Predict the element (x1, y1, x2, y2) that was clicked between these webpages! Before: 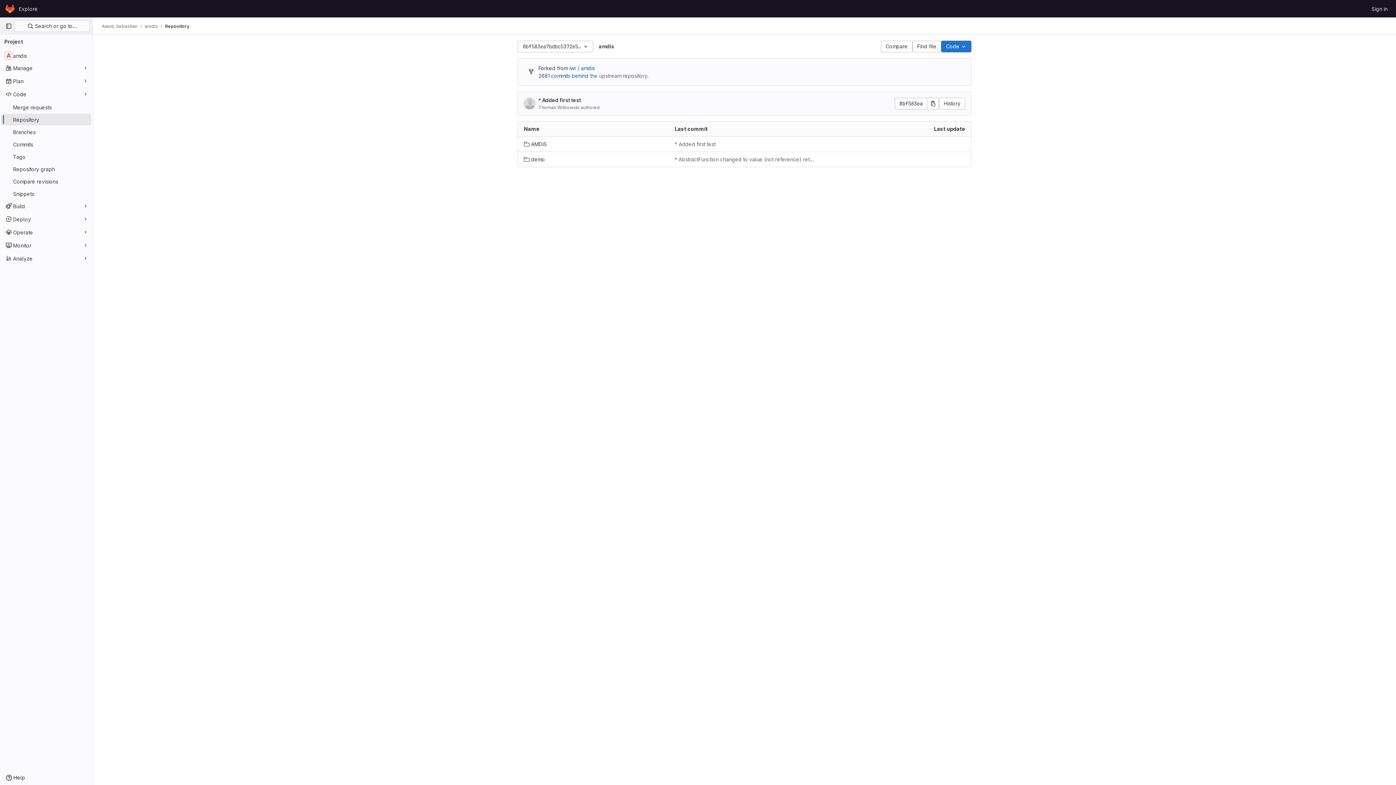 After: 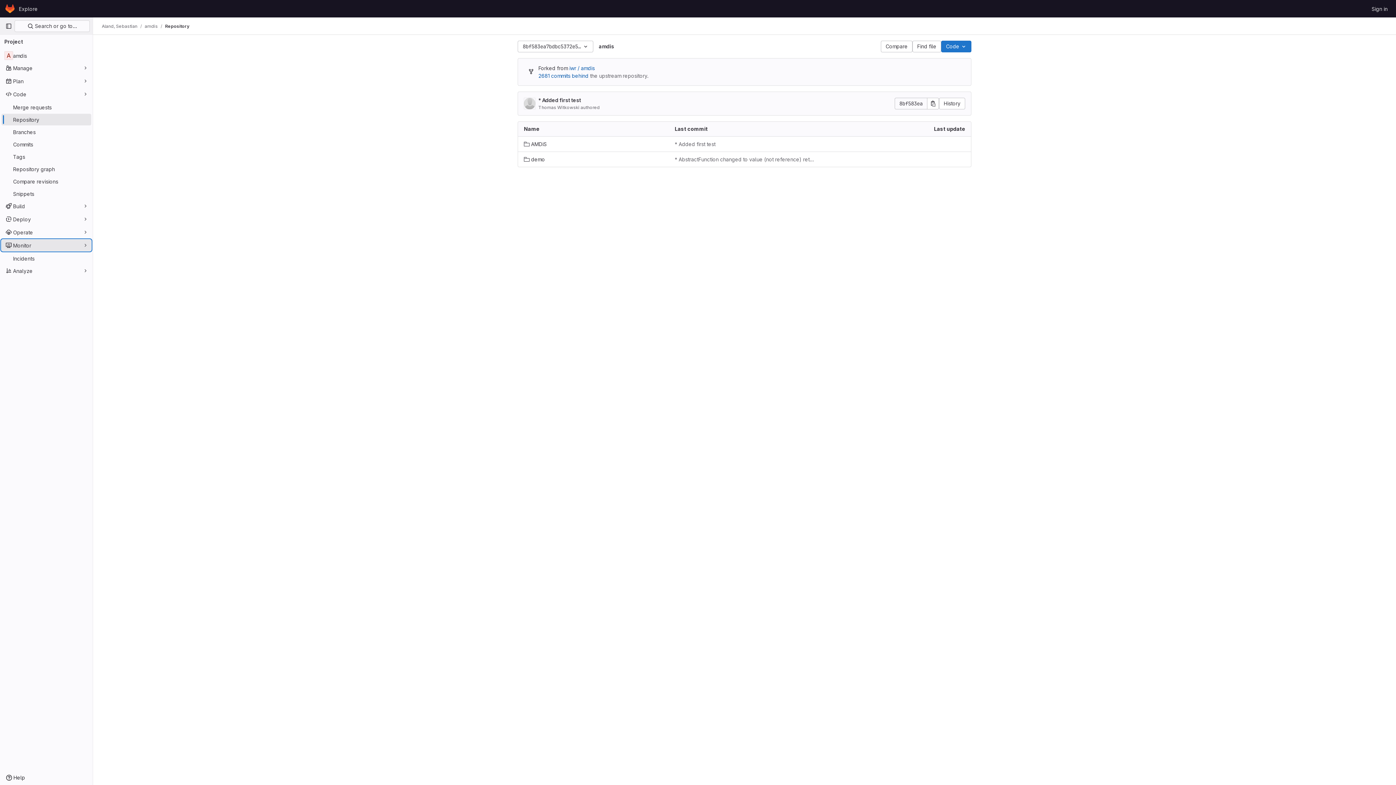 Action: bbox: (1, 239, 91, 251) label: Monitor